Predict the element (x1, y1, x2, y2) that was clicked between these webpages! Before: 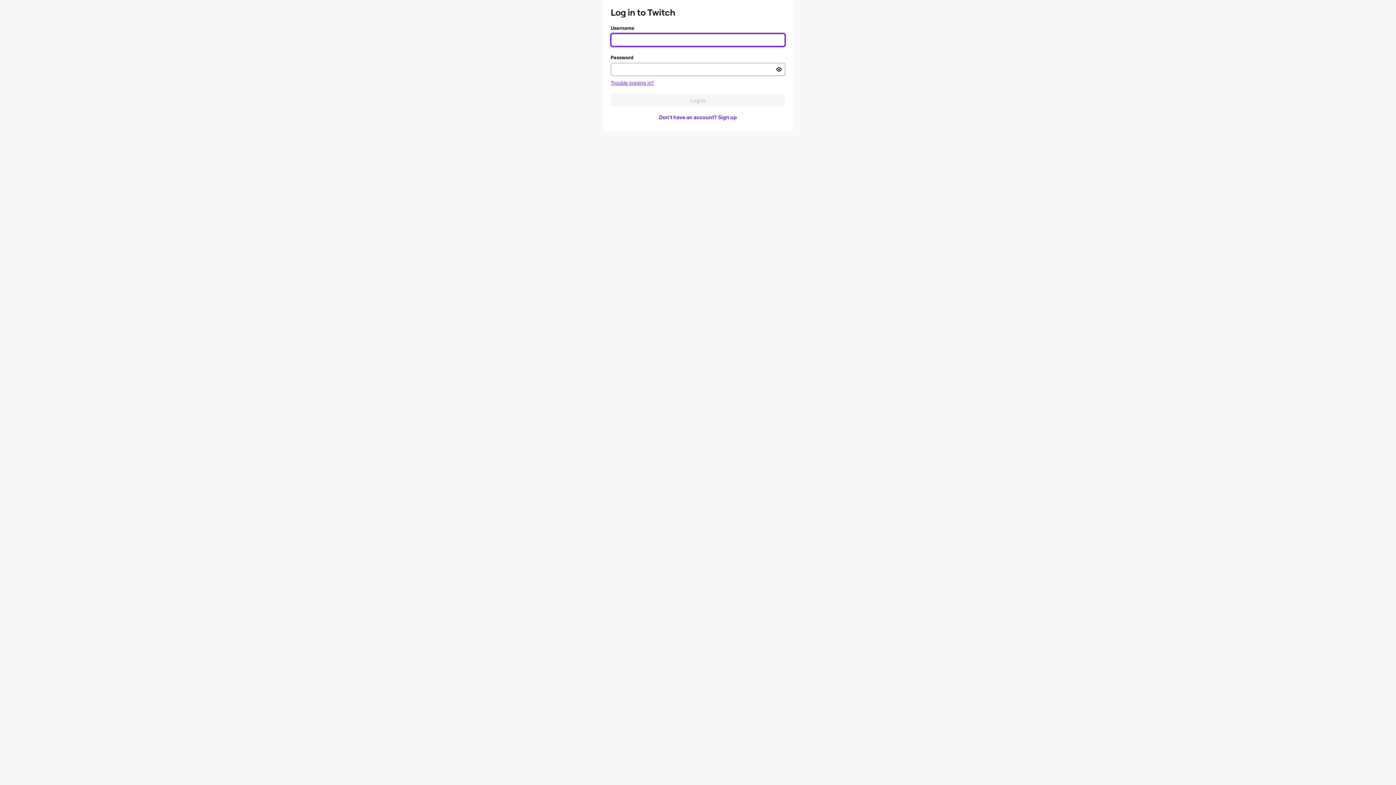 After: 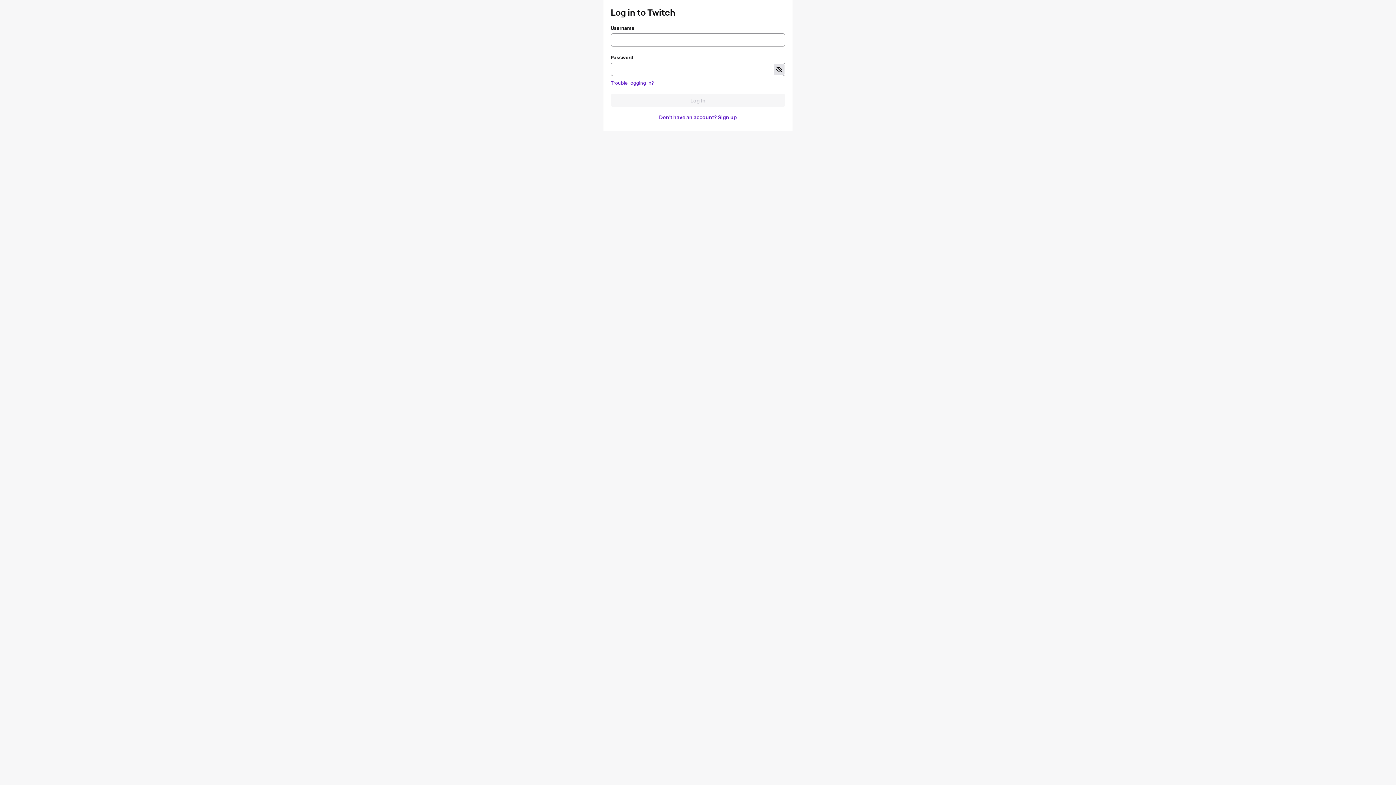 Action: label: Toggle password visibility bbox: (773, 64, 784, 74)